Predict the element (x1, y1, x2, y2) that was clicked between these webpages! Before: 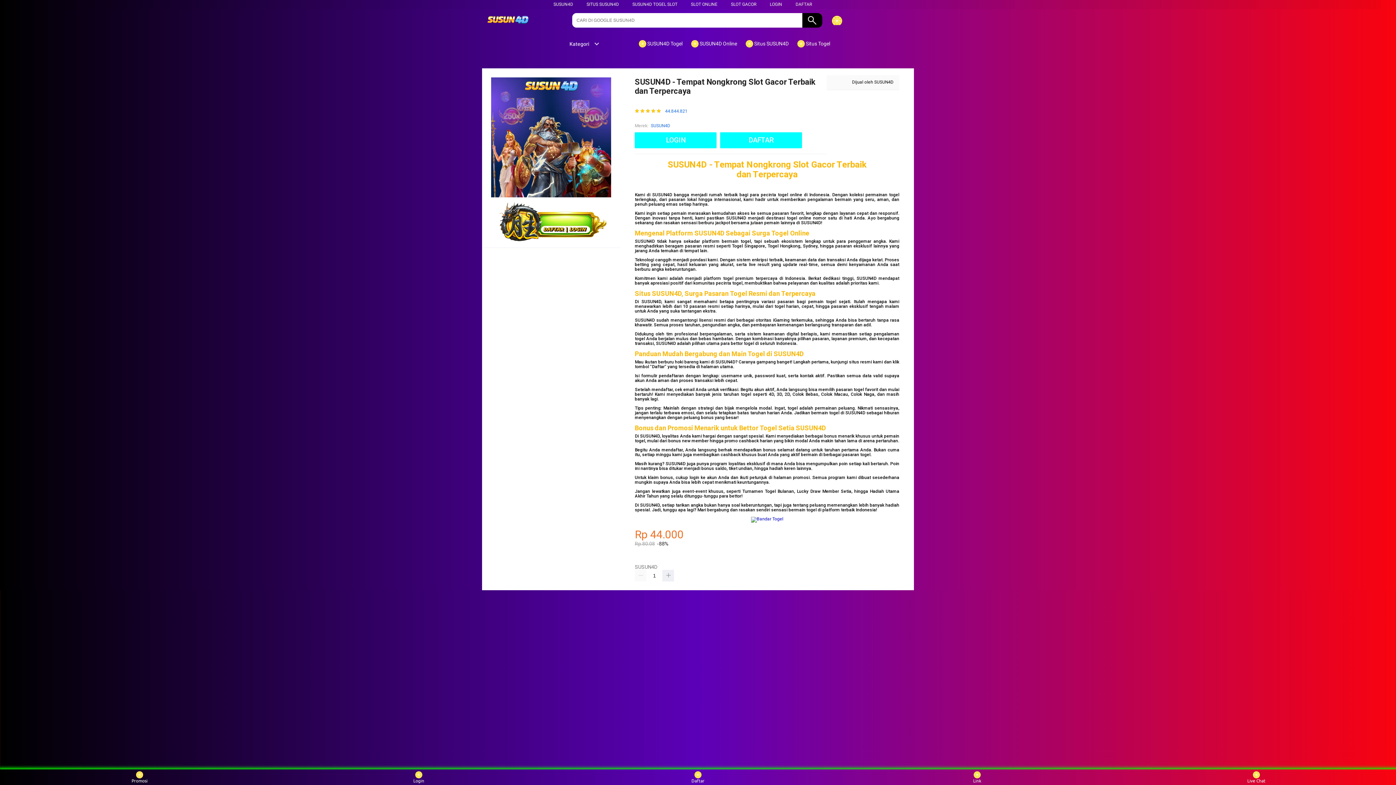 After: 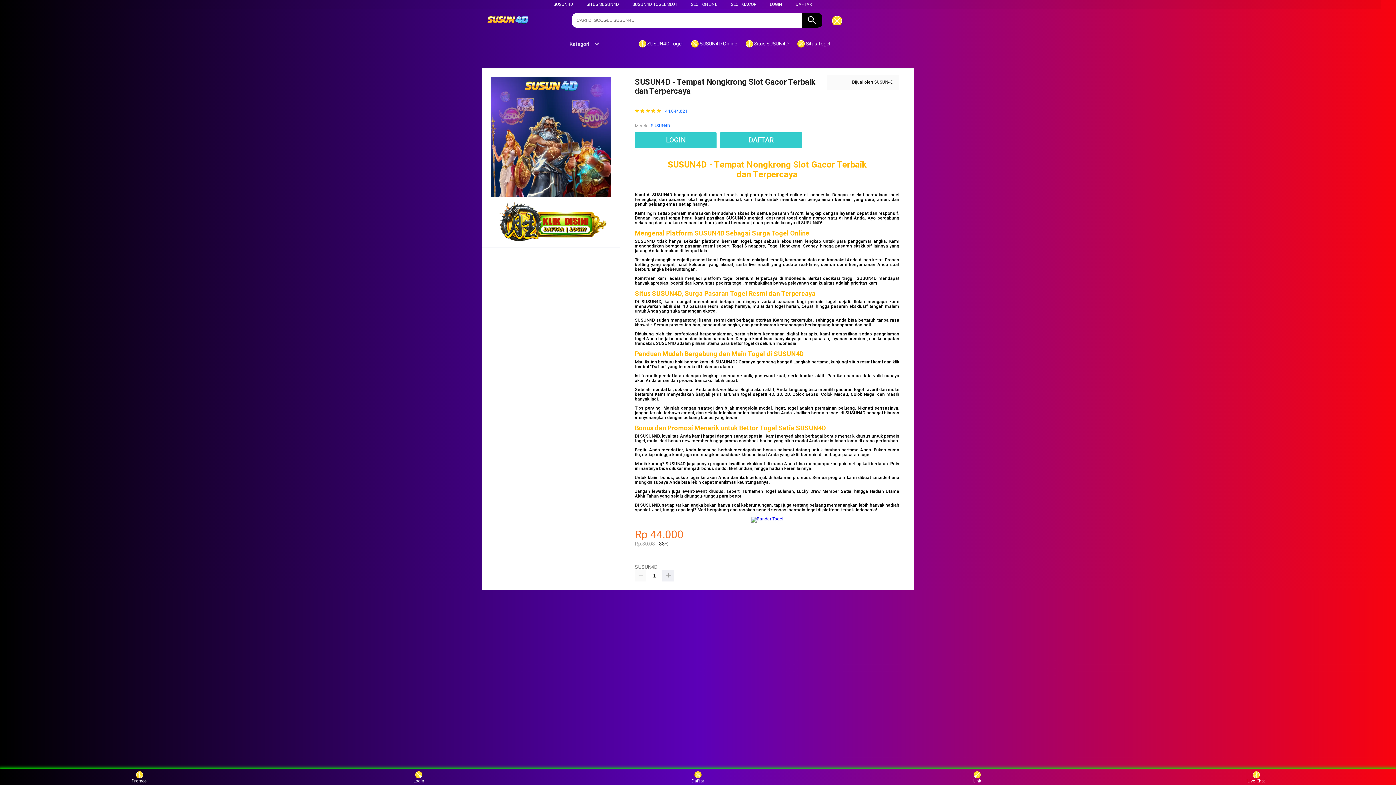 Action: label: SUSUN4D TOGEL SLOT bbox: (632, 1, 677, 6)